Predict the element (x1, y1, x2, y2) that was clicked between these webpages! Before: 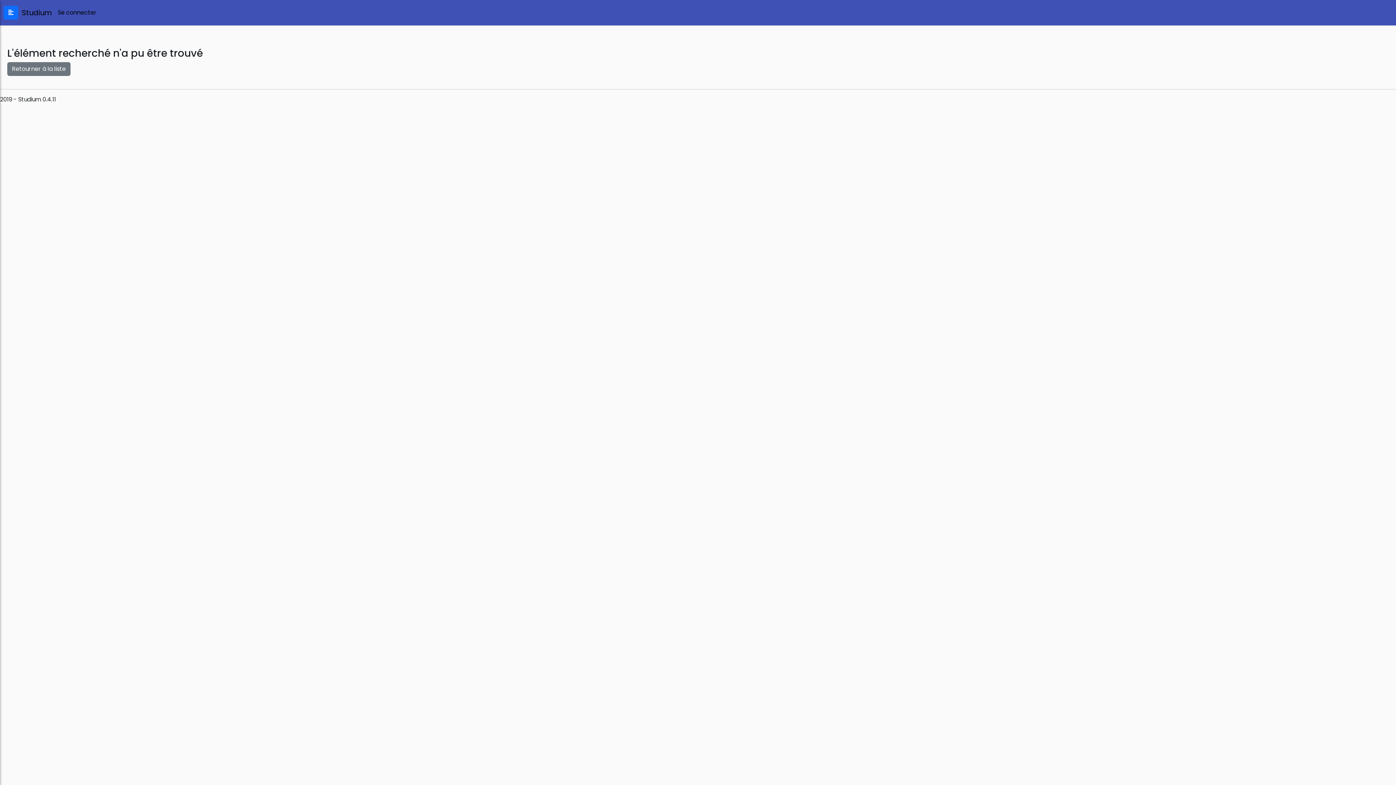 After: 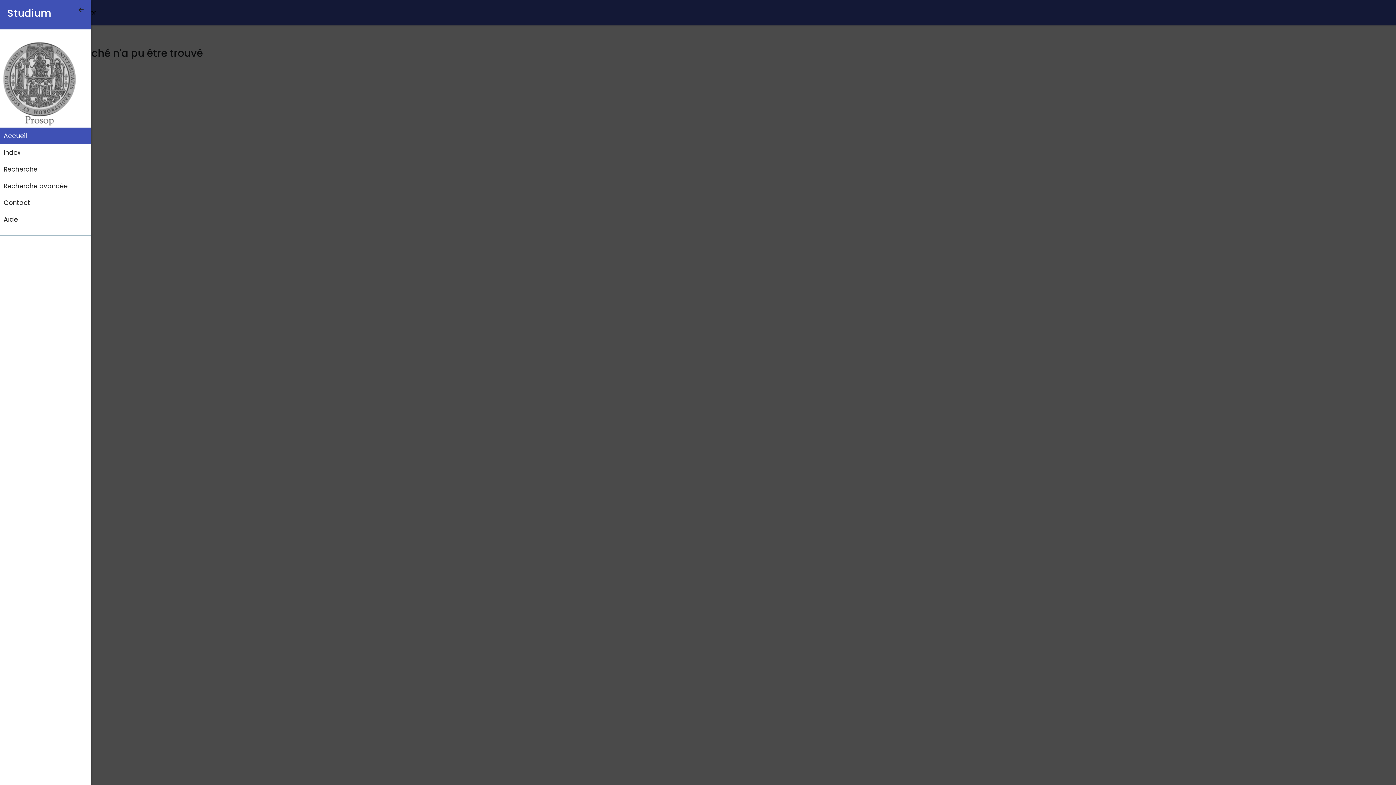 Action: bbox: (3, 5, 18, 19)